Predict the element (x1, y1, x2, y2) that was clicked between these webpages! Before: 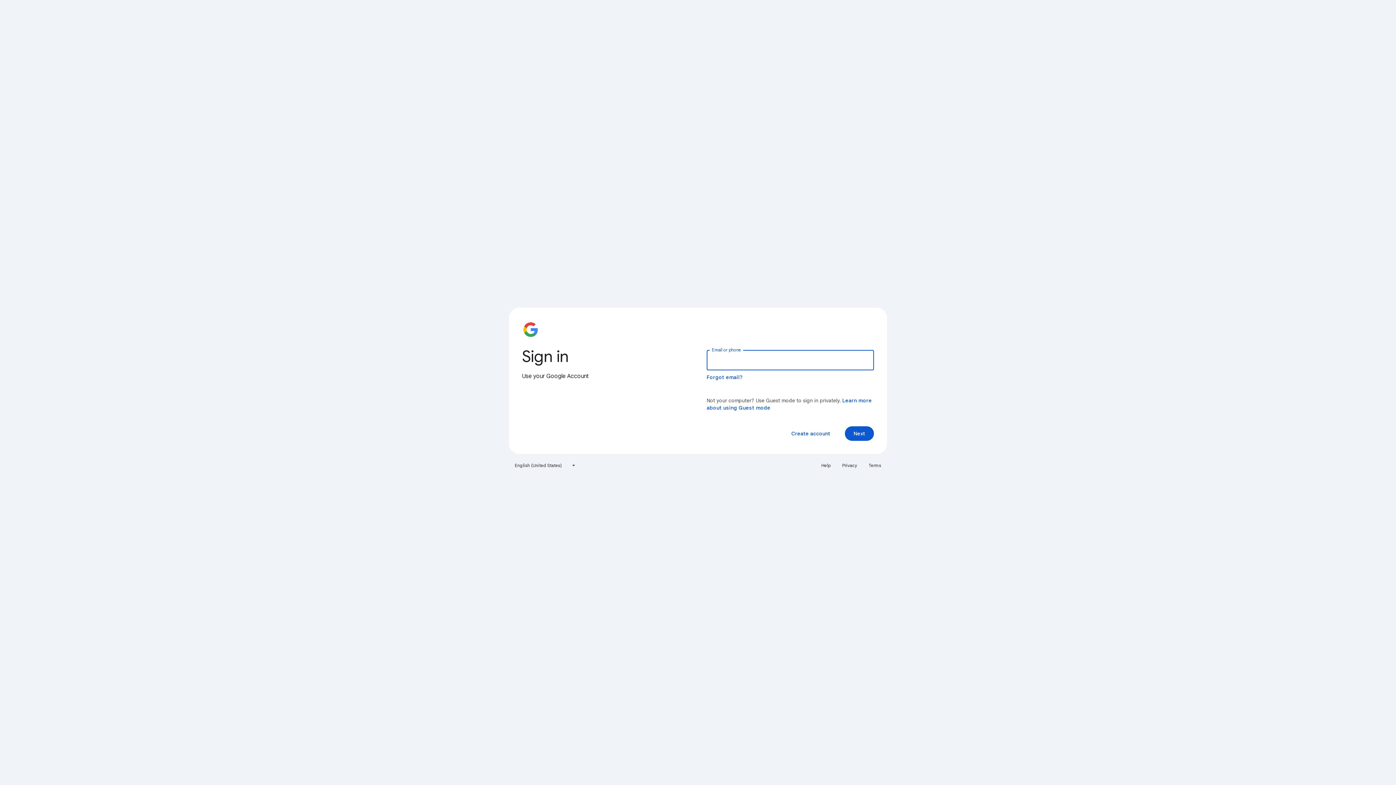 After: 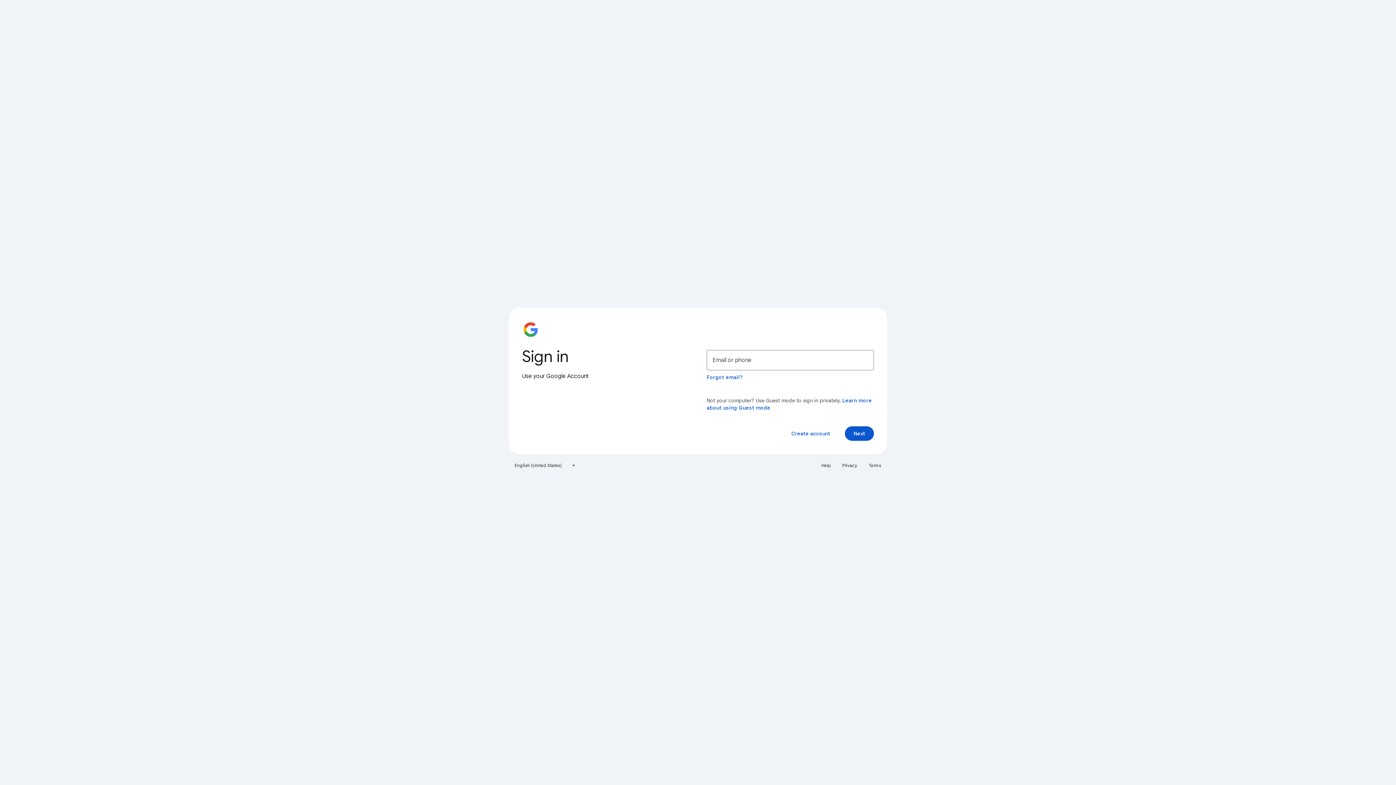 Action: label: Privacy bbox: (838, 460, 861, 471)